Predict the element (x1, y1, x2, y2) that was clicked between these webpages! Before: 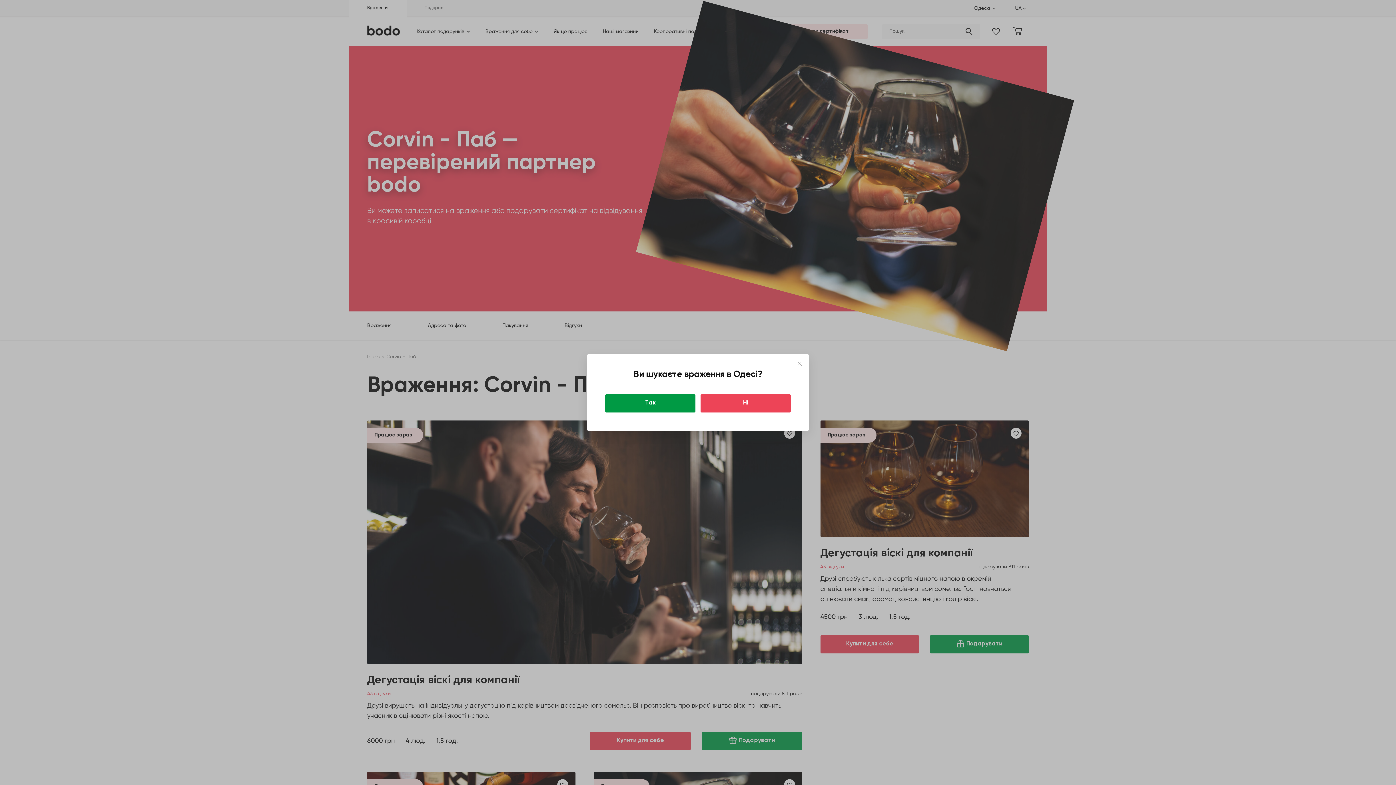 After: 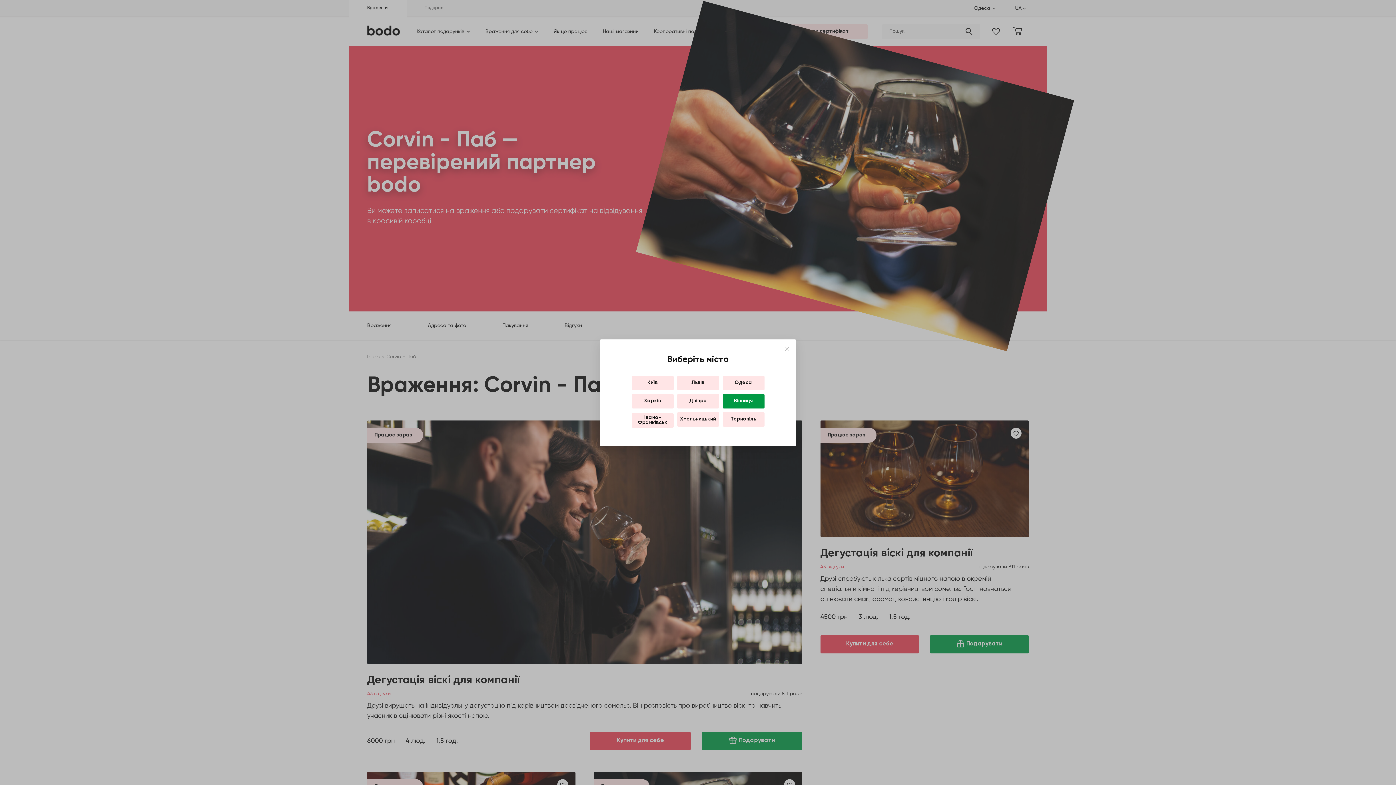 Action: label: Ні bbox: (700, 394, 790, 412)